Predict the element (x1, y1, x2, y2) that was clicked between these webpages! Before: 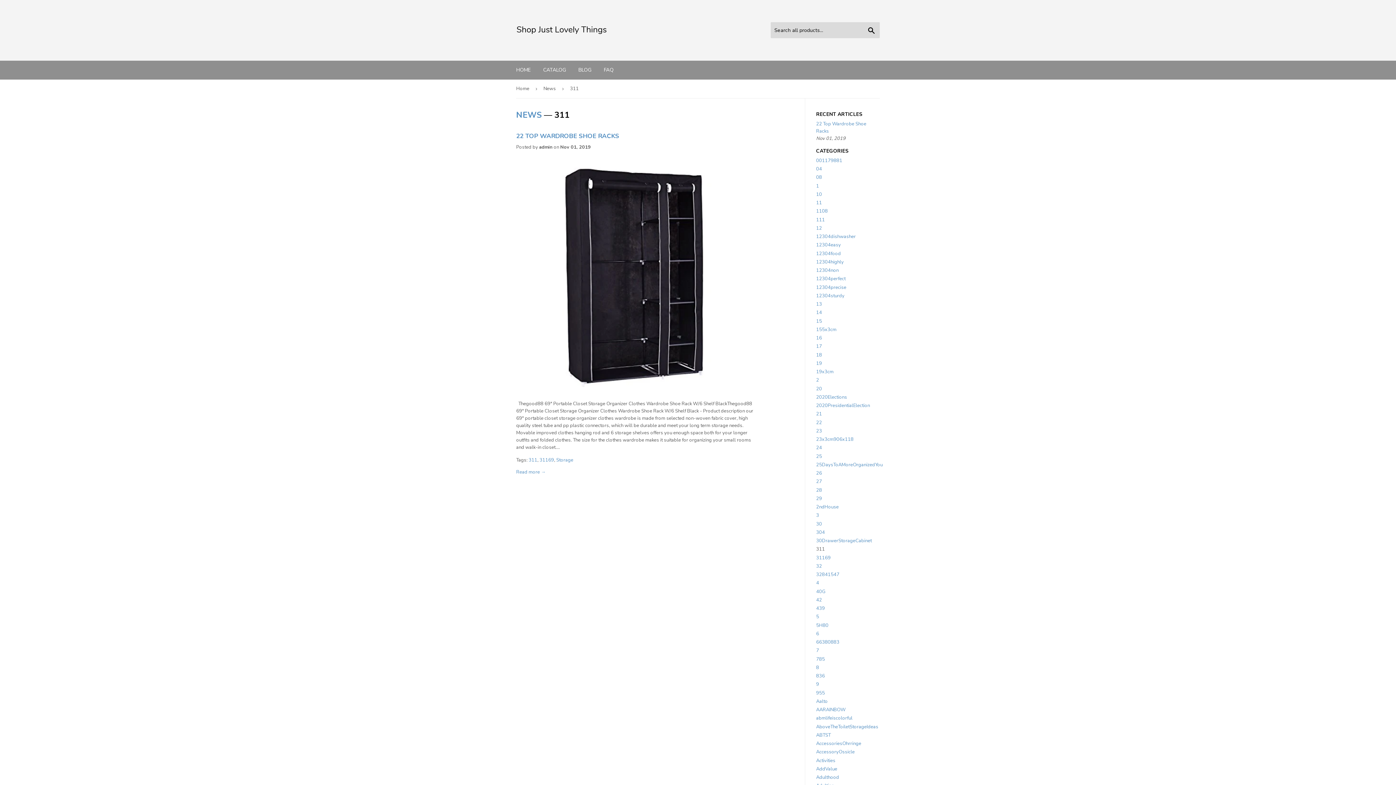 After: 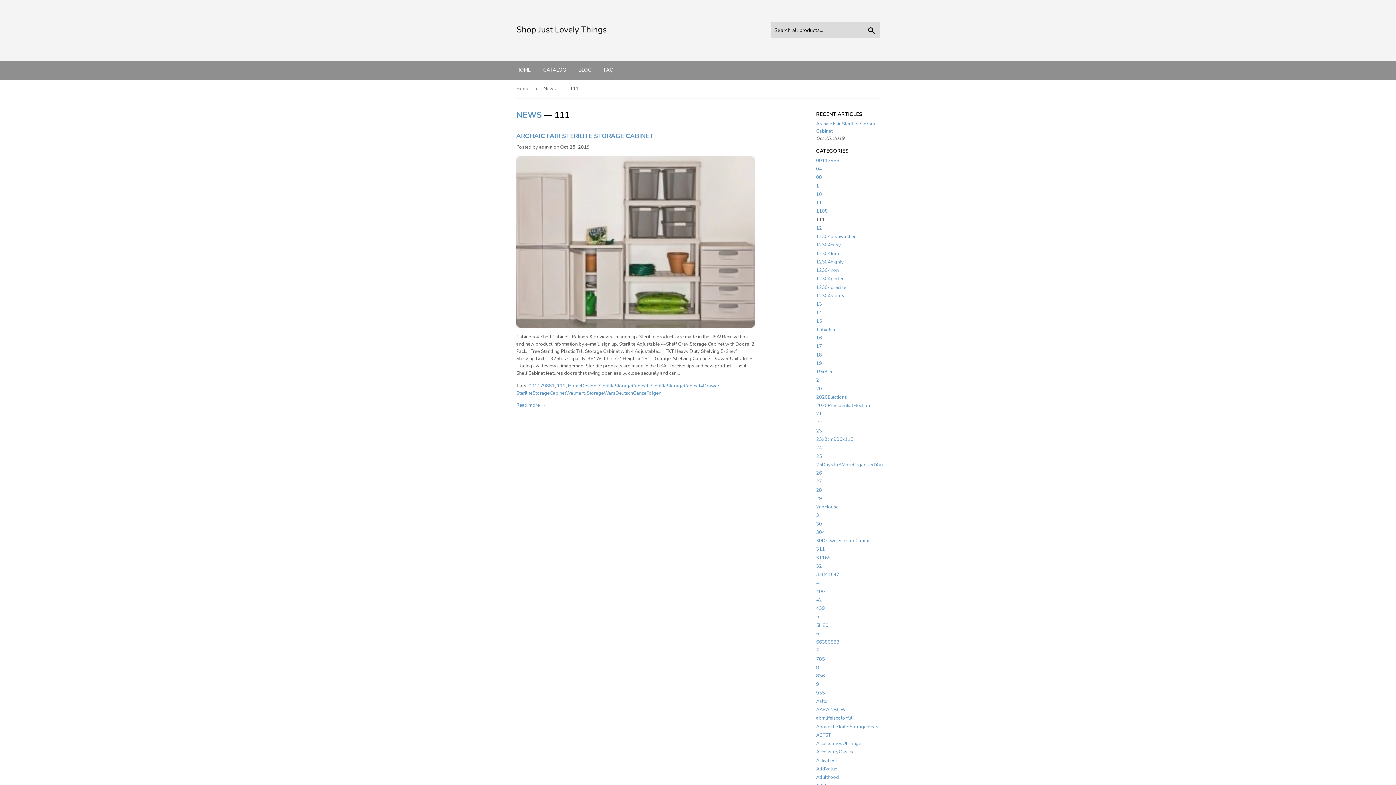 Action: label: 111 bbox: (816, 216, 825, 223)